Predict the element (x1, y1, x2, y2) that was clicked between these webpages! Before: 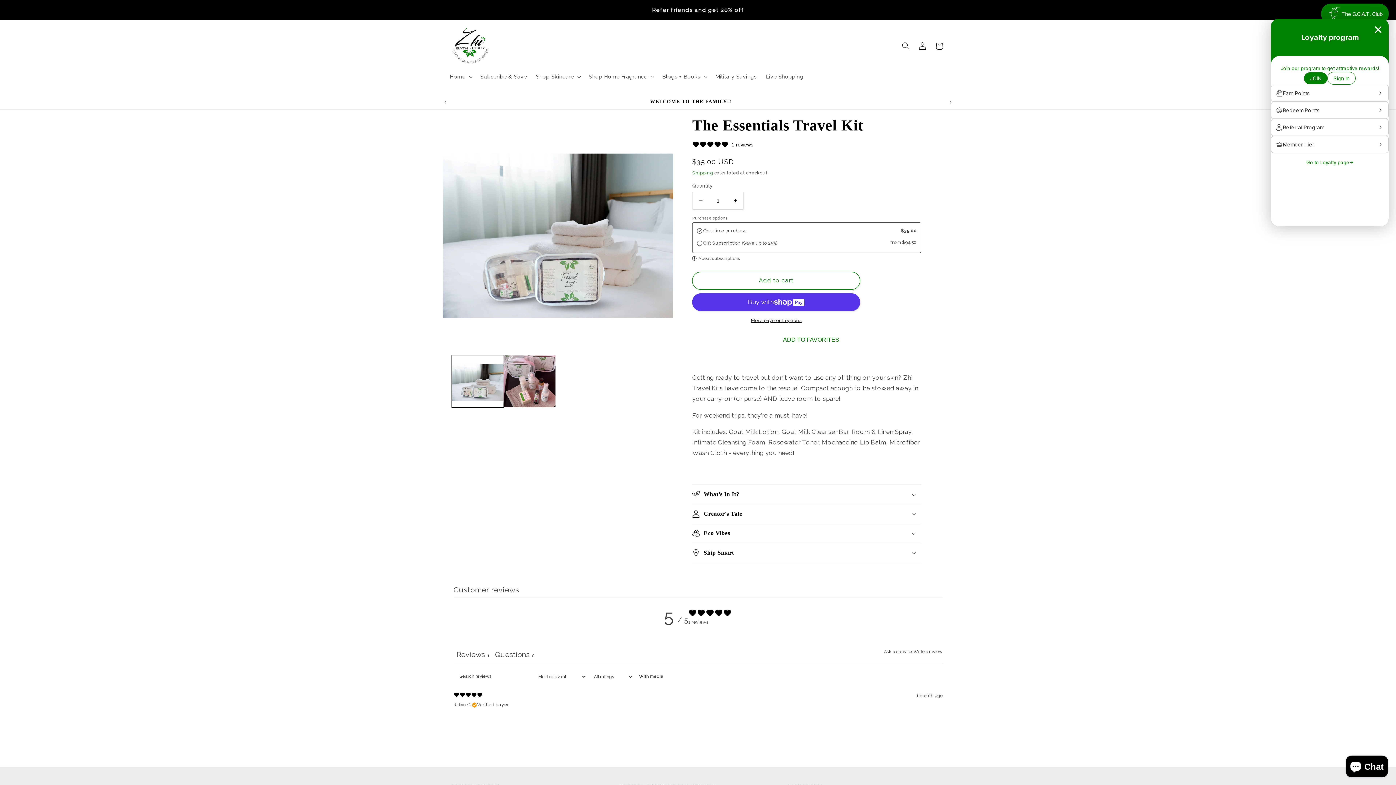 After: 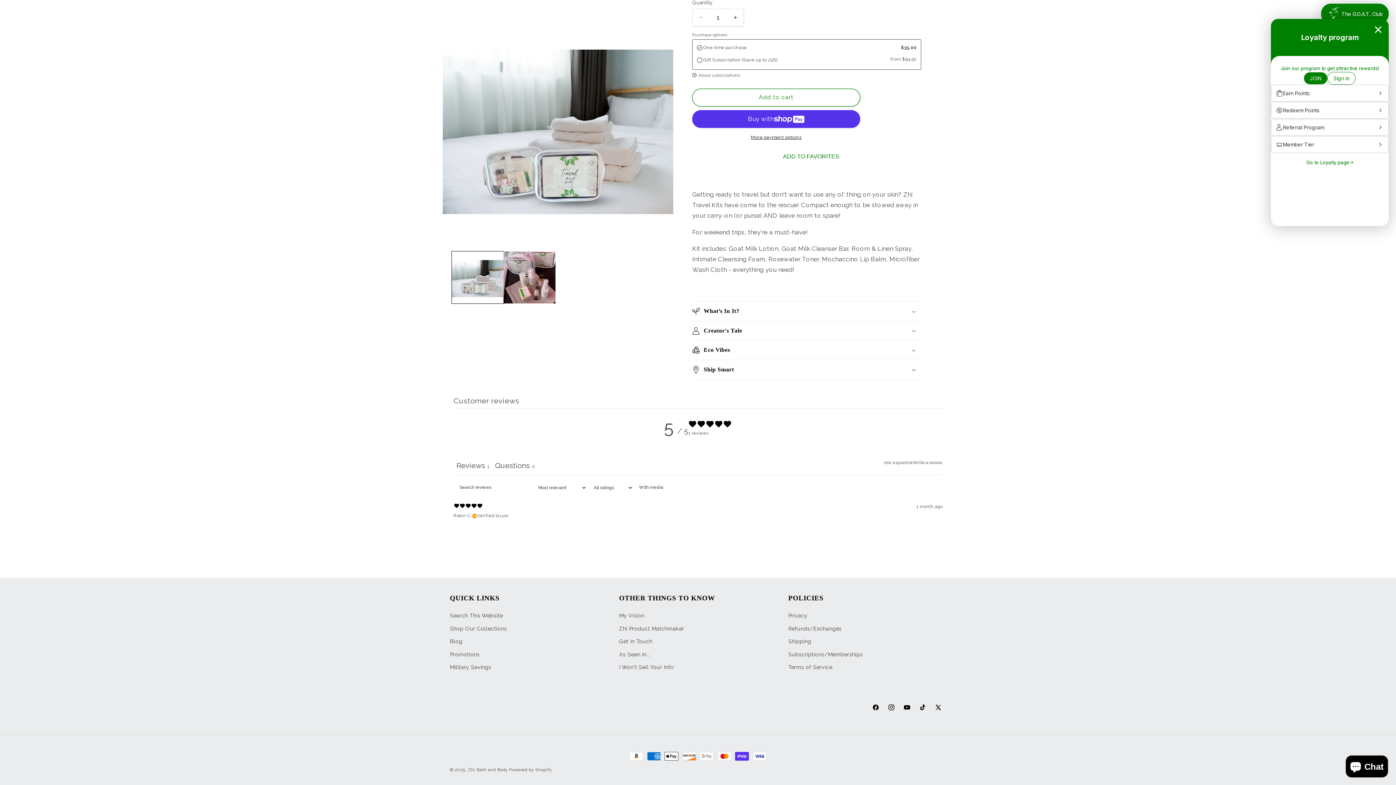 Action: label: 5 stars, 1 ratings bbox: (692, 140, 753, 148)